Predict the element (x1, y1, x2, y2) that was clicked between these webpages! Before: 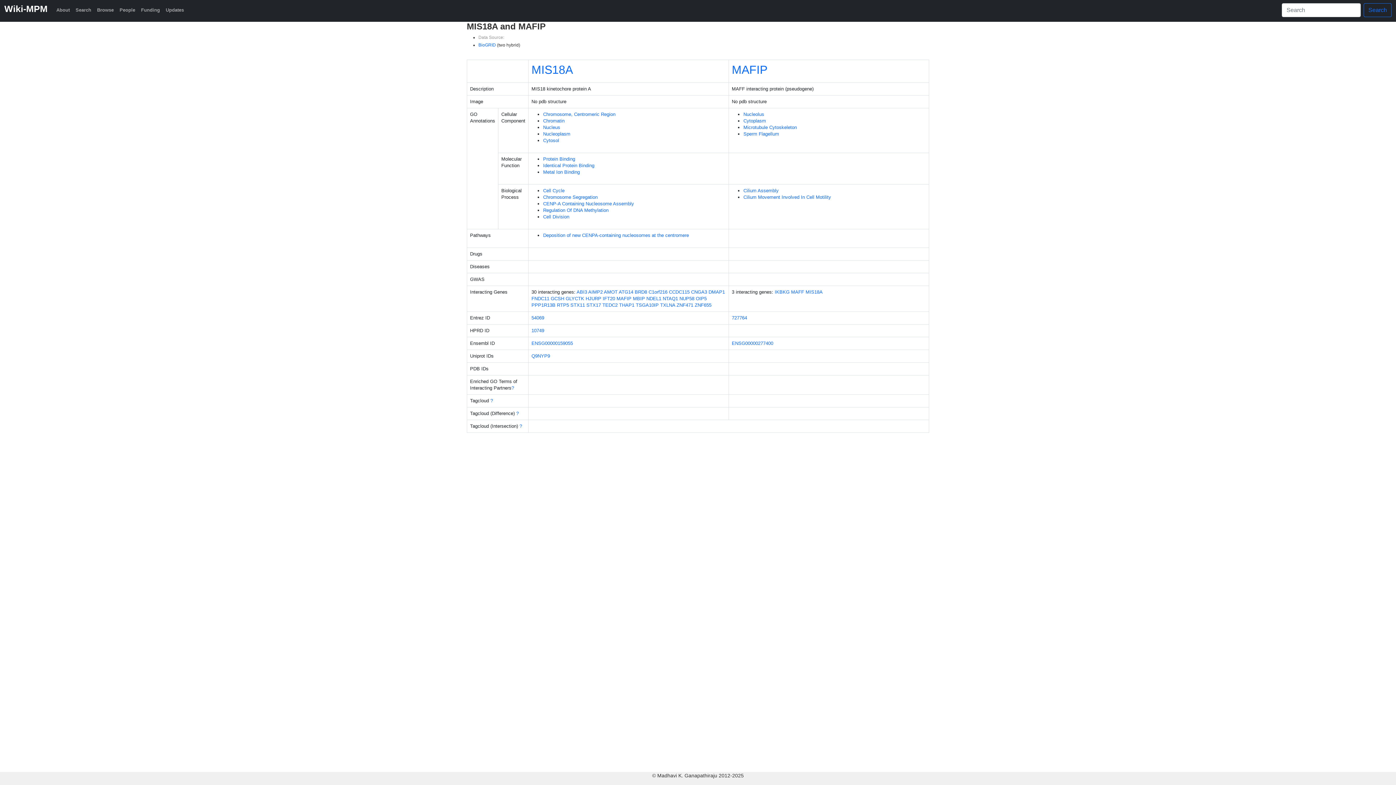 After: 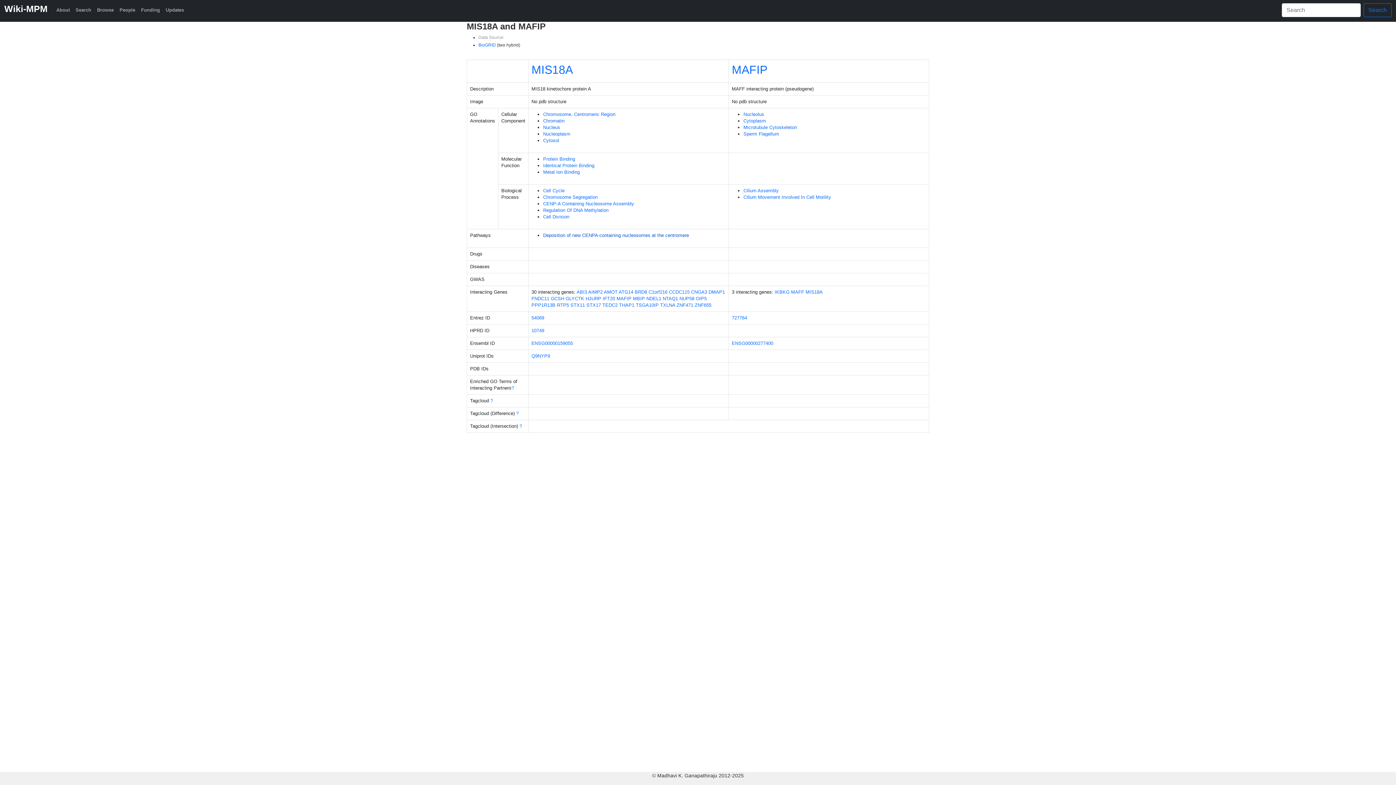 Action: label: Deposition of new CENPA-containing nucleosomes at the centromere bbox: (543, 232, 689, 238)